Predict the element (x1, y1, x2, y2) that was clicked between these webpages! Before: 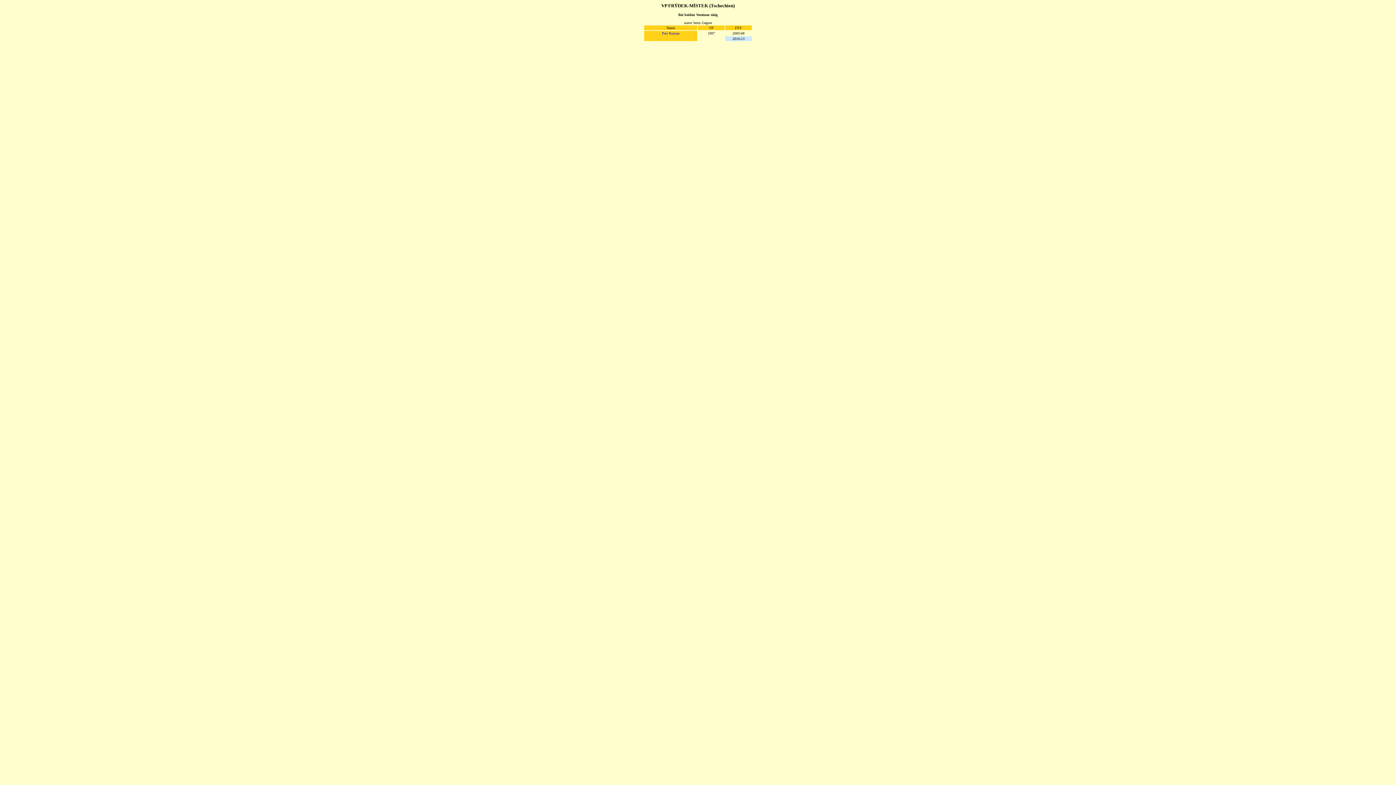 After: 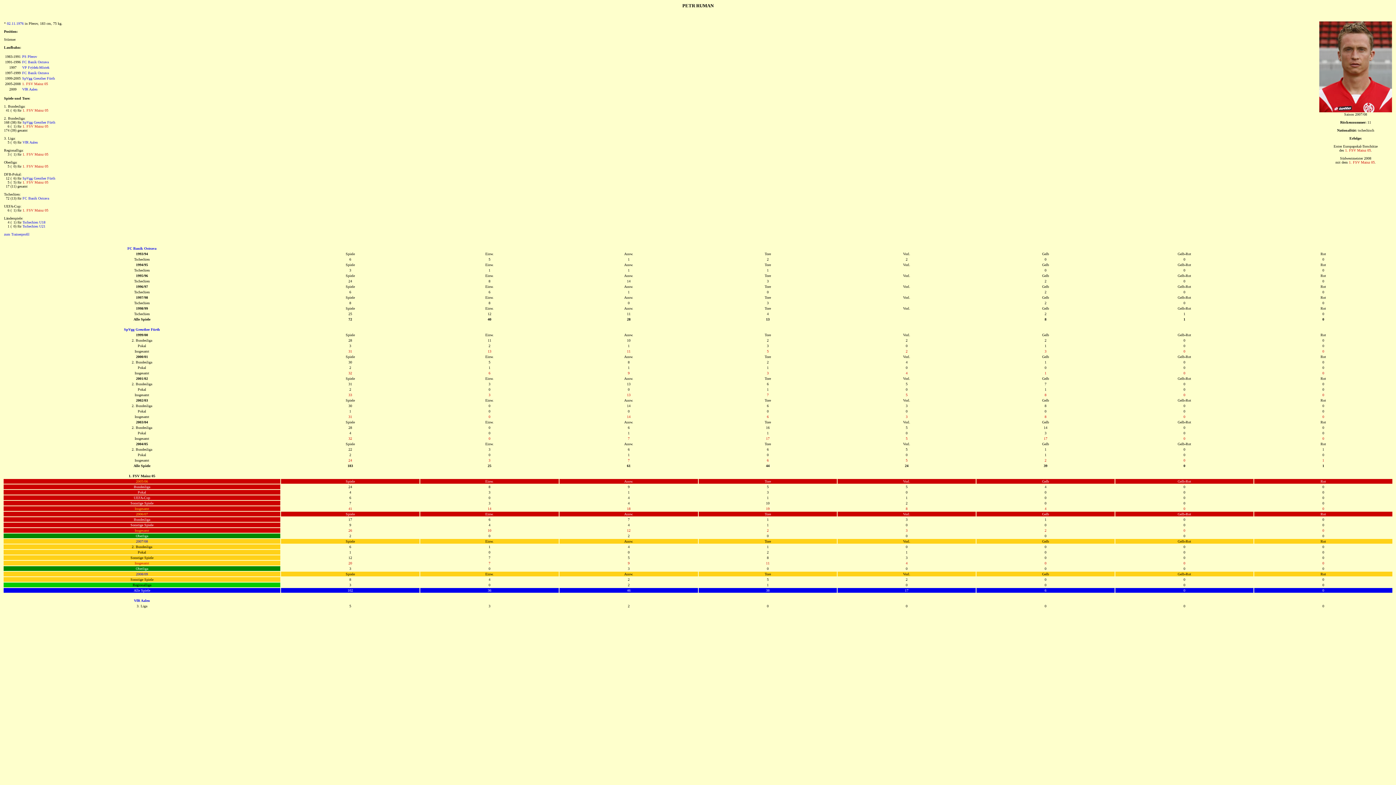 Action: label: Petr Ruman bbox: (662, 31, 679, 35)